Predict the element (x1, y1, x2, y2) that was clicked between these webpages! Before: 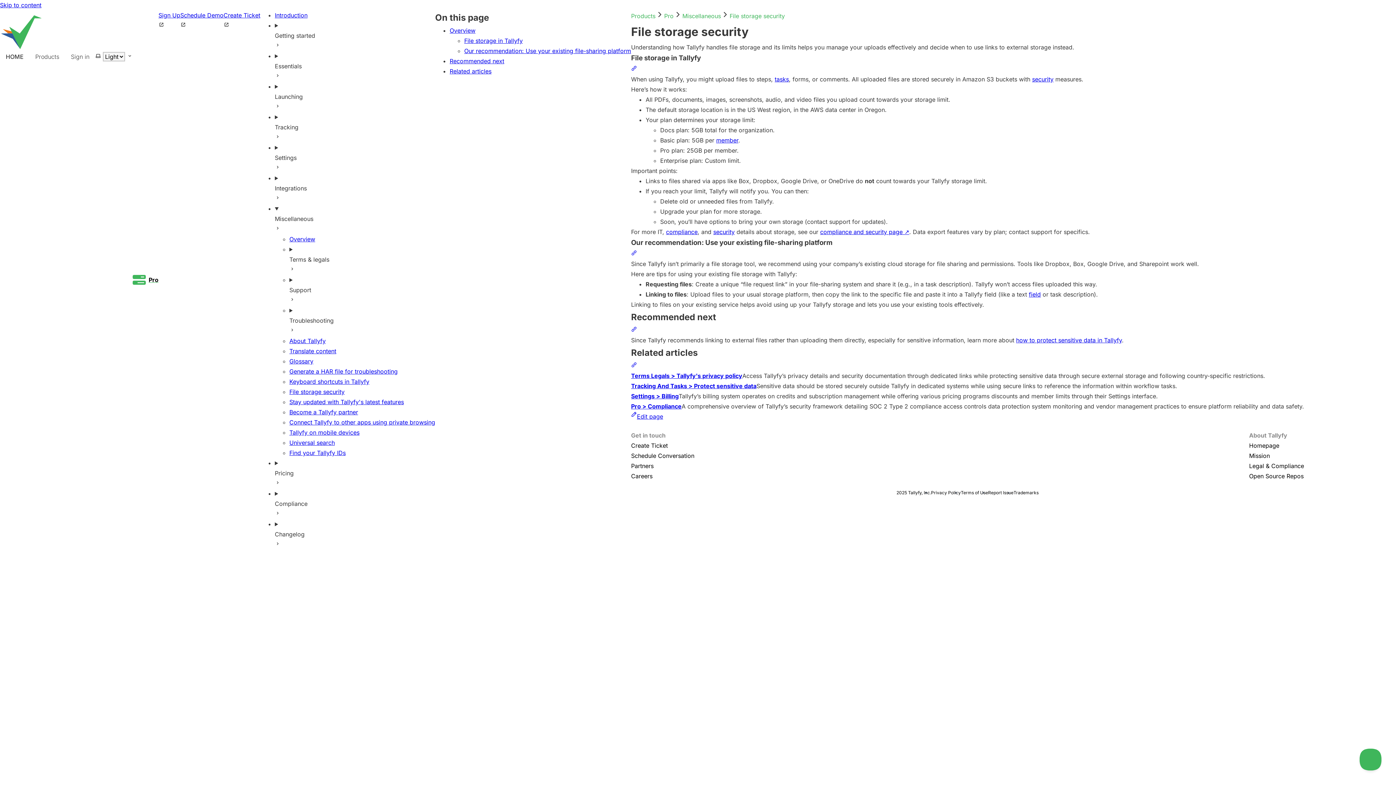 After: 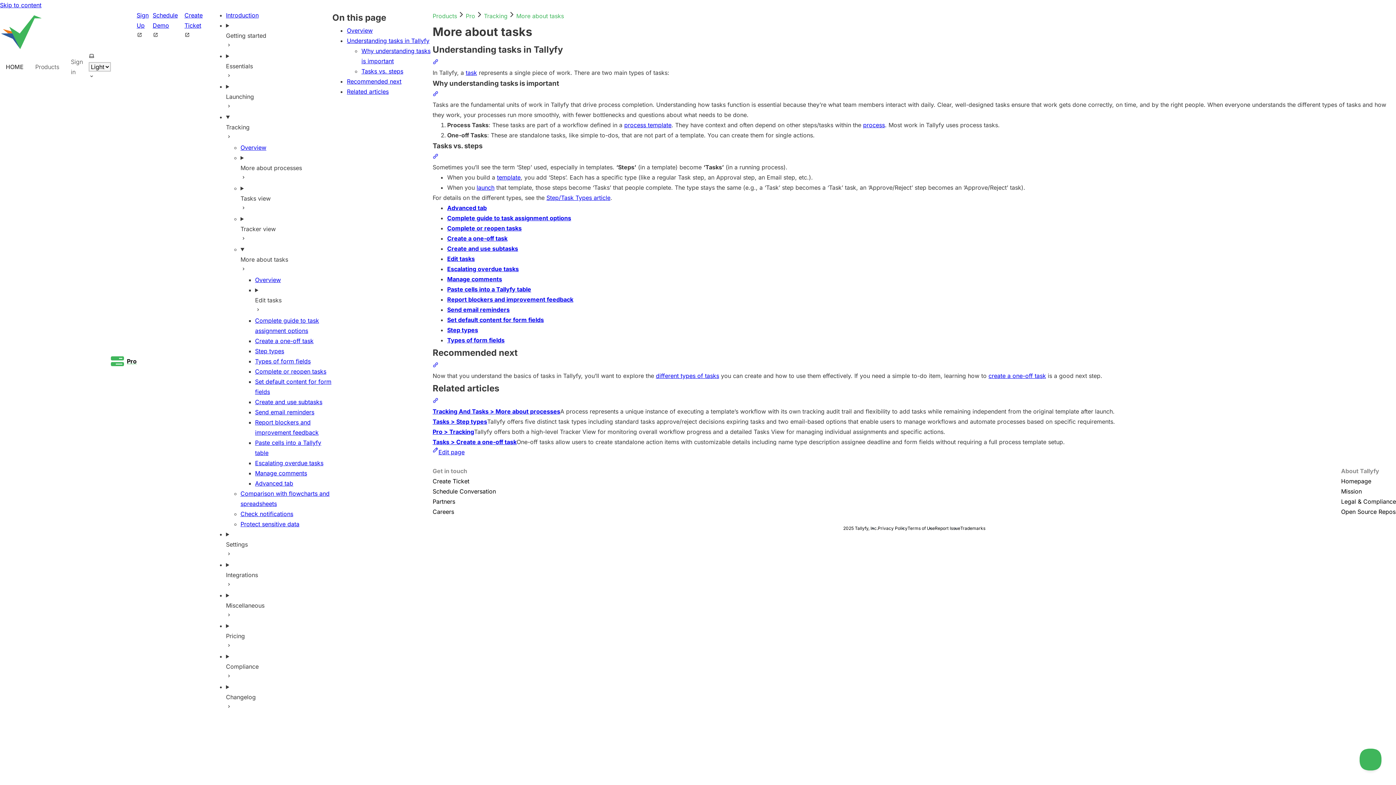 Action: bbox: (774, 75, 789, 82) label: tasks